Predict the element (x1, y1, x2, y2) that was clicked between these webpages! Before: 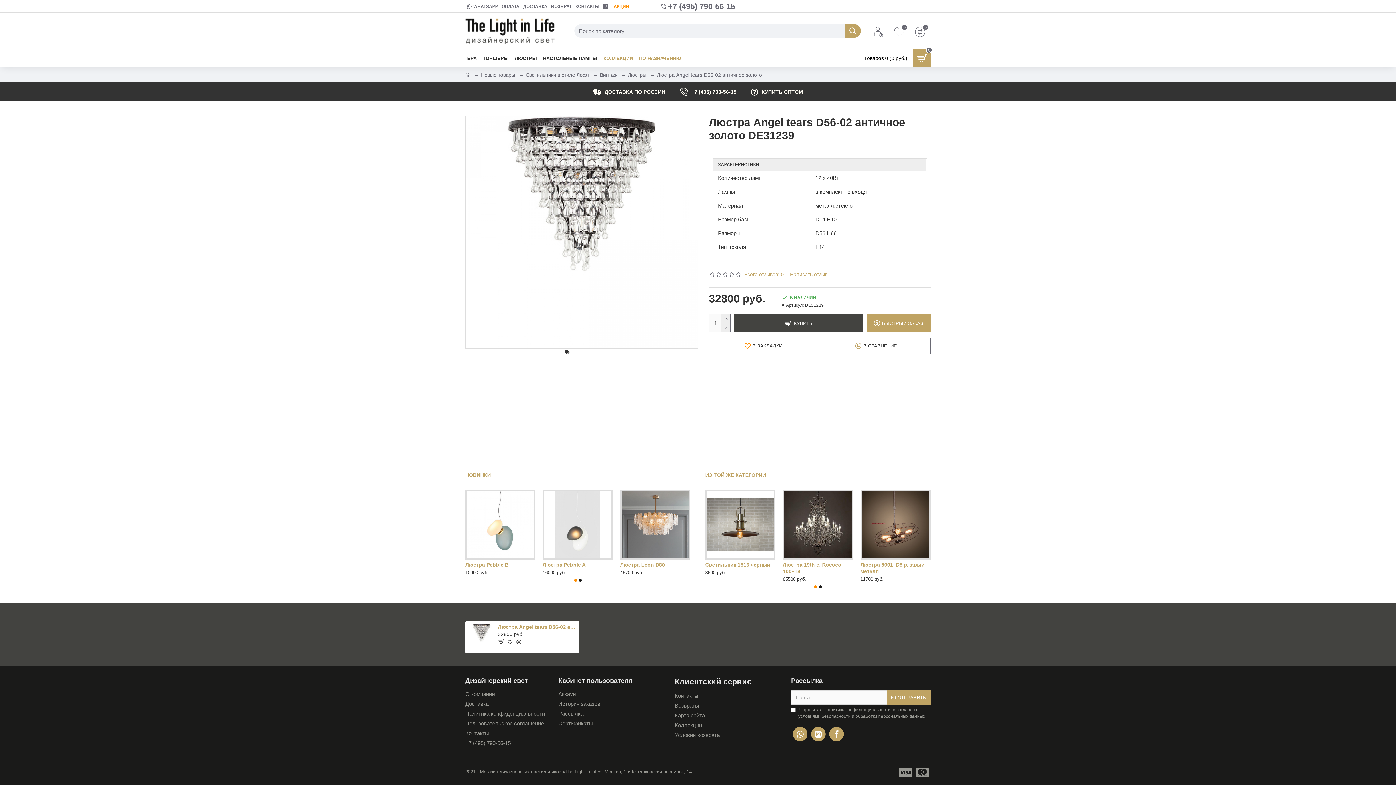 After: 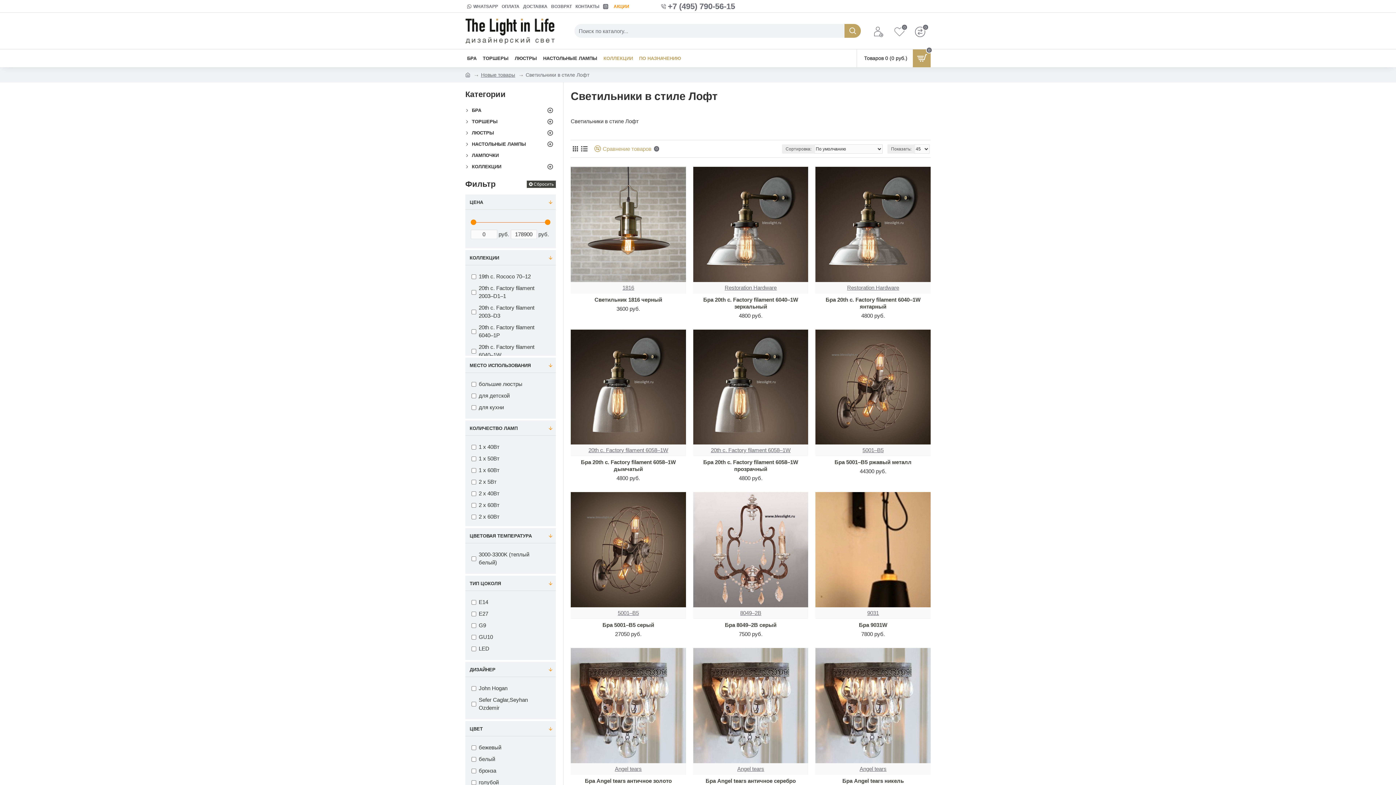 Action: bbox: (525, 71, 589, 78) label: Светильники в стиле Лофт